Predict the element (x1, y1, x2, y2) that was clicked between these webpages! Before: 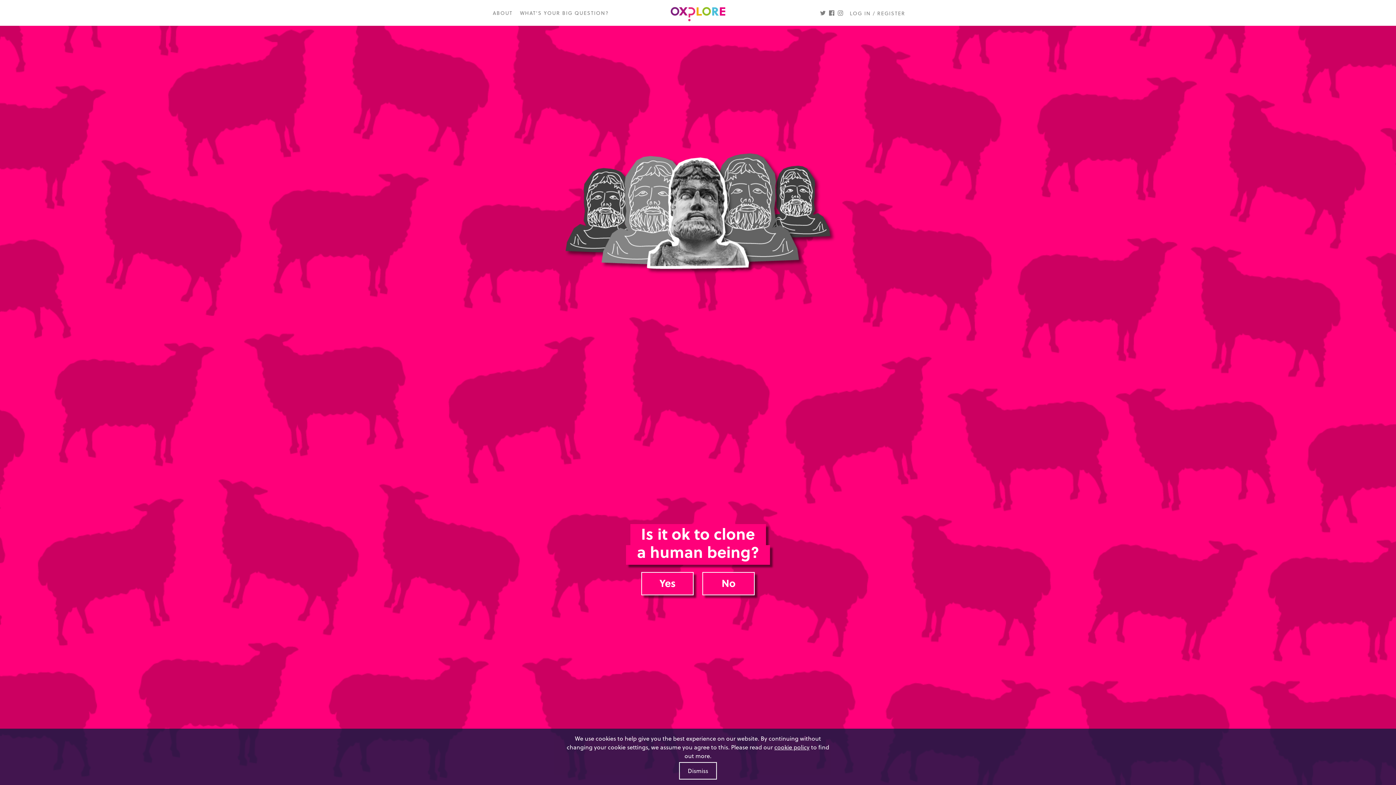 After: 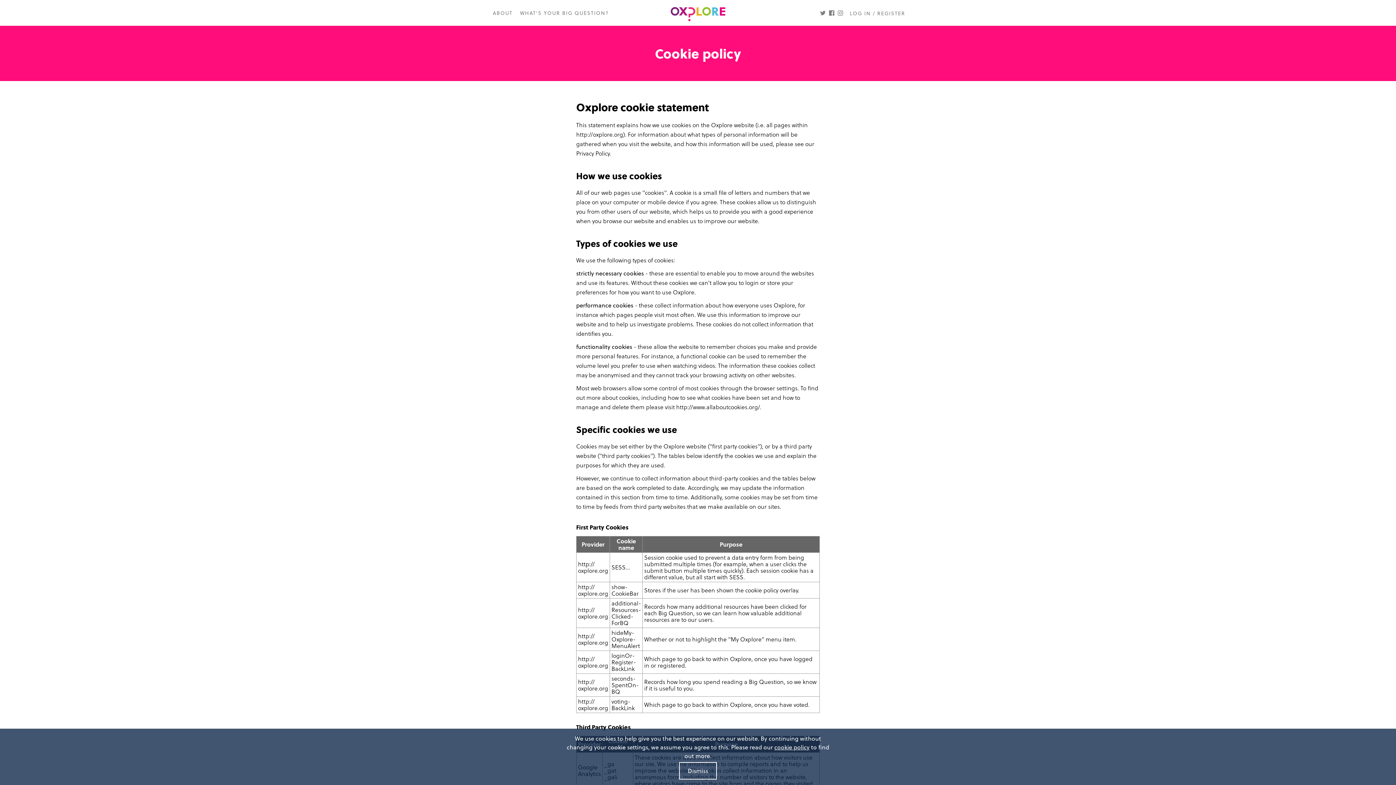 Action: label: cookie policy bbox: (774, 743, 809, 751)